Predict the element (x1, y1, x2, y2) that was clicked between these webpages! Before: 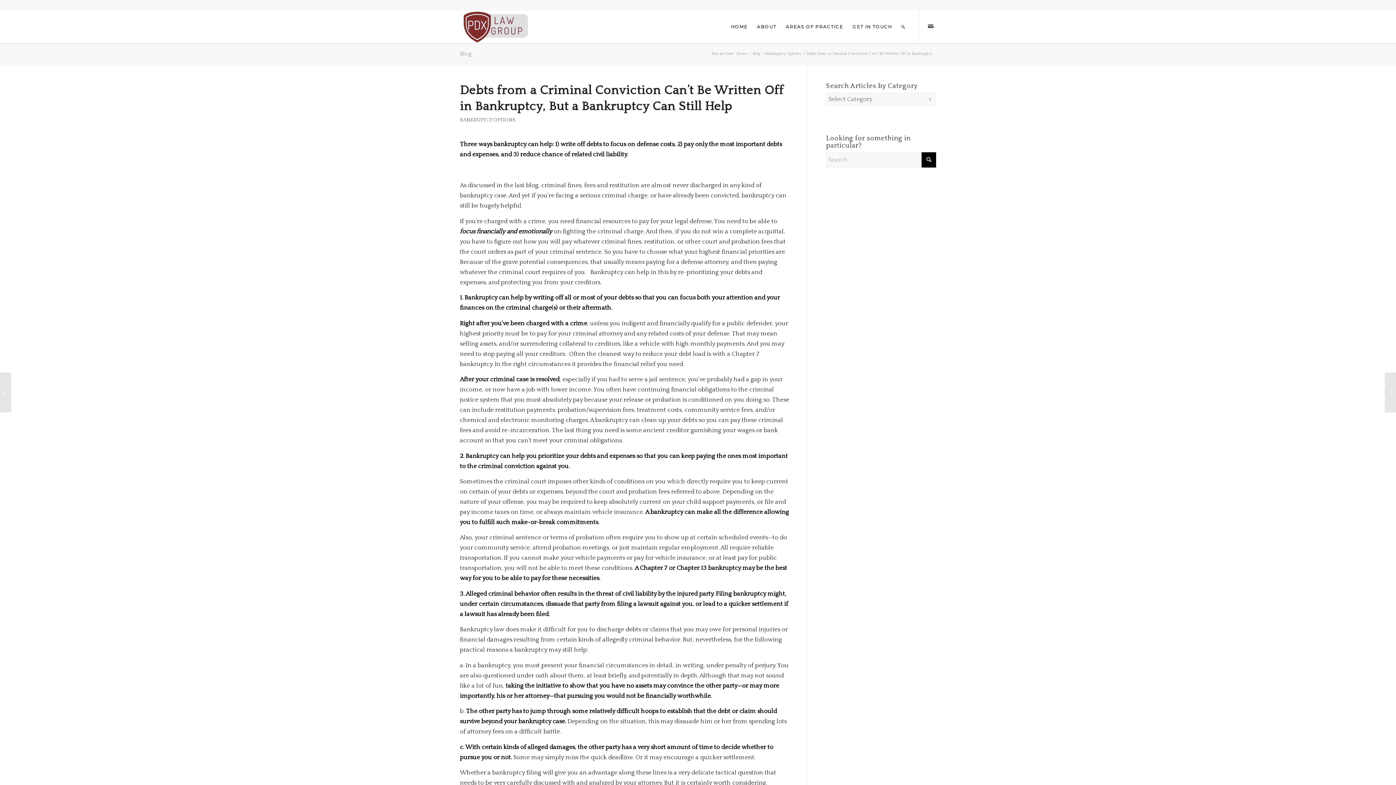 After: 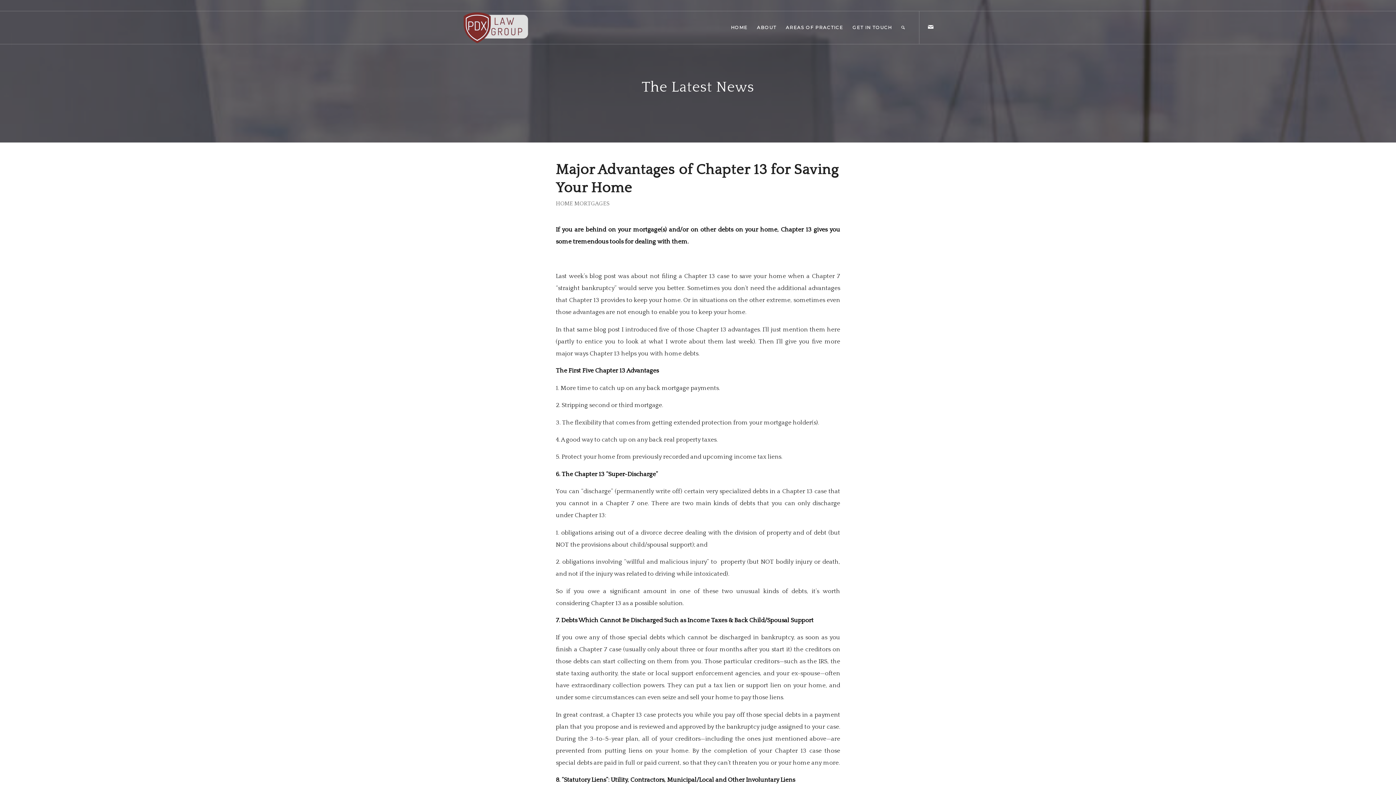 Action: bbox: (460, 50, 472, 57) label: Blog